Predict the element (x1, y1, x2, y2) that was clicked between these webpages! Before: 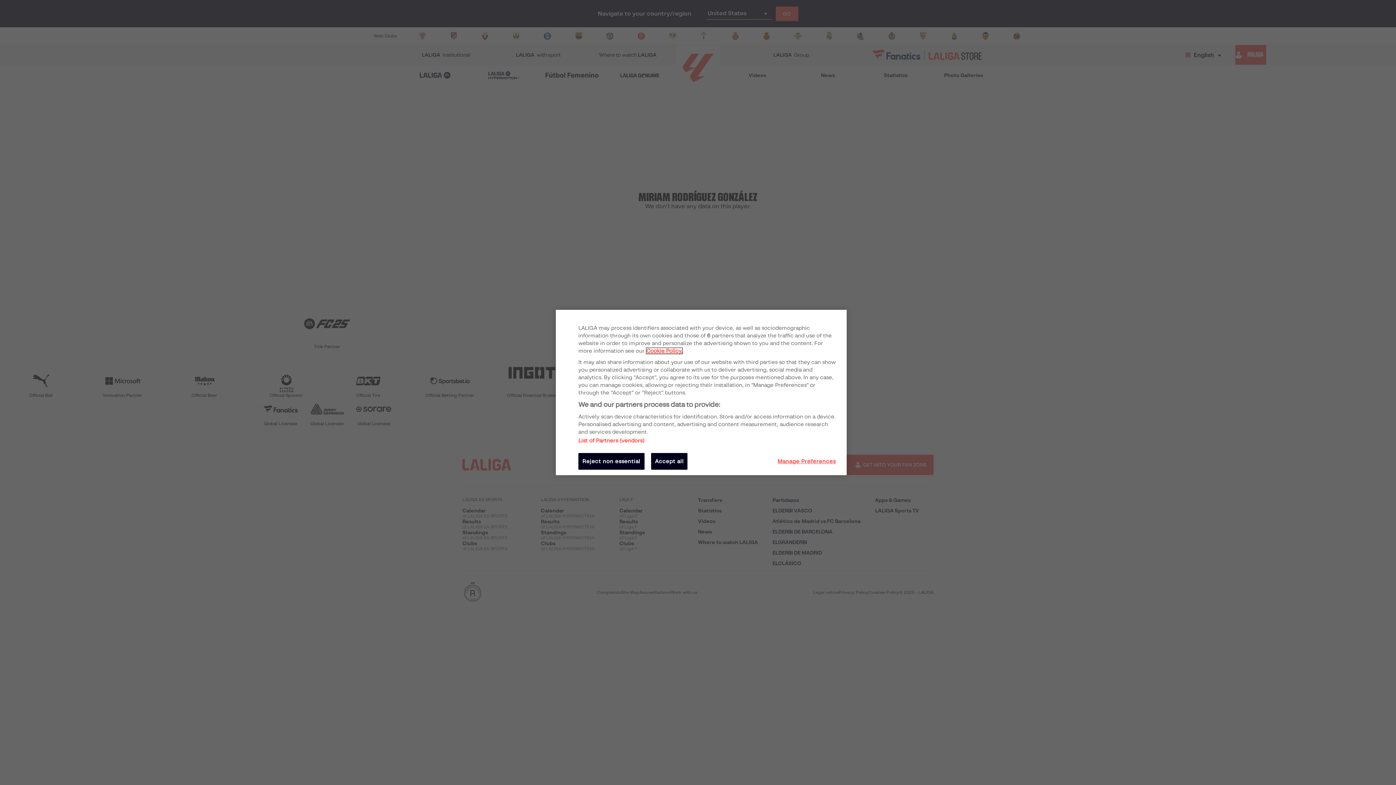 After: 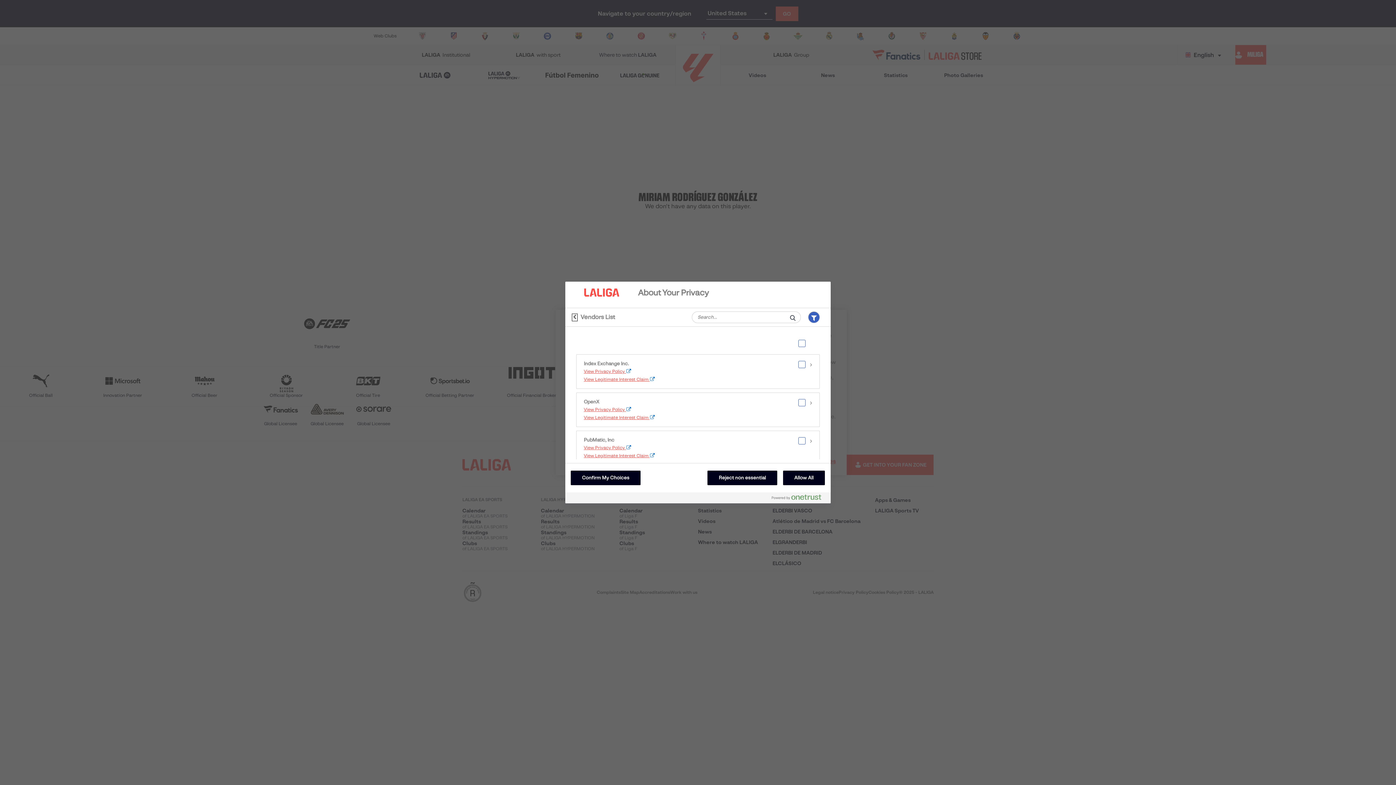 Action: label: List of Partners (vendors) bbox: (578, 438, 644, 444)